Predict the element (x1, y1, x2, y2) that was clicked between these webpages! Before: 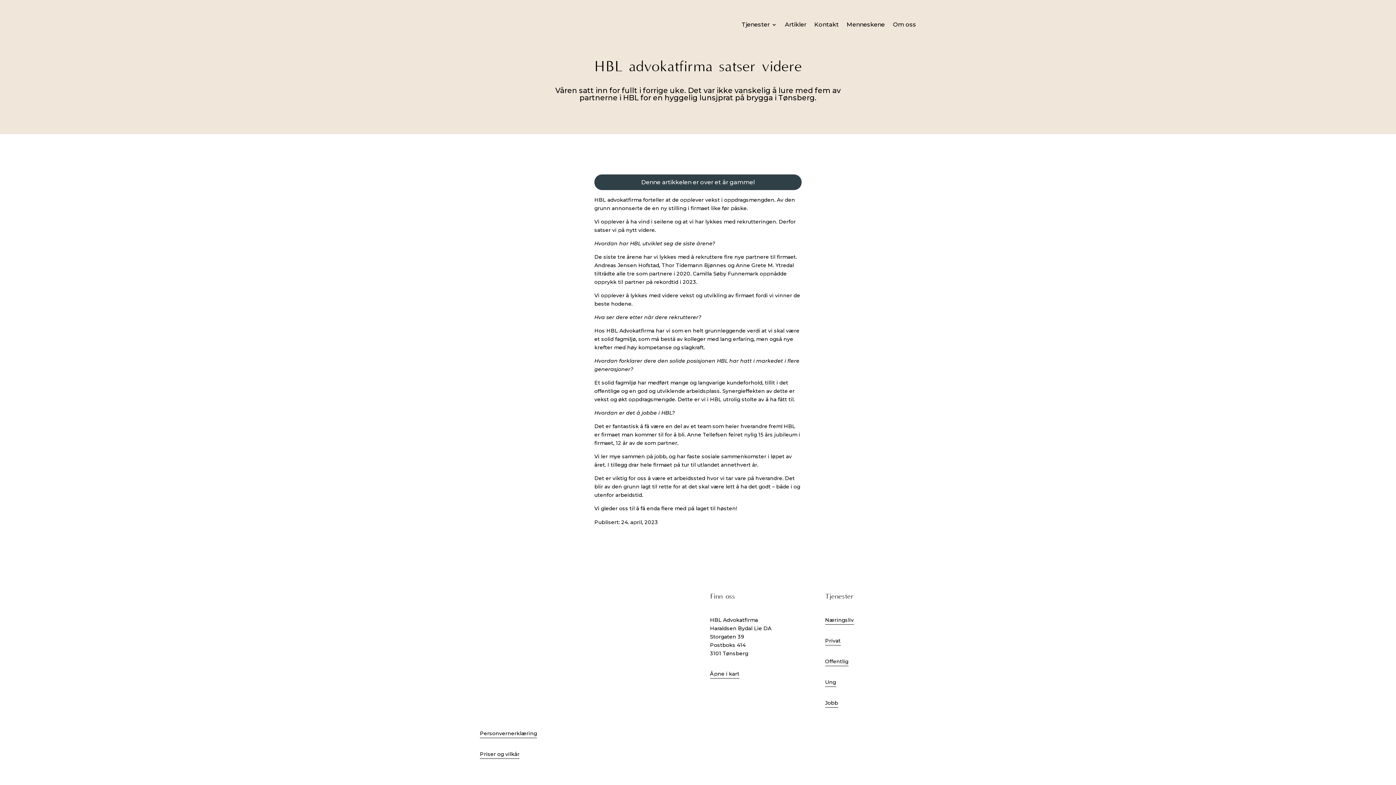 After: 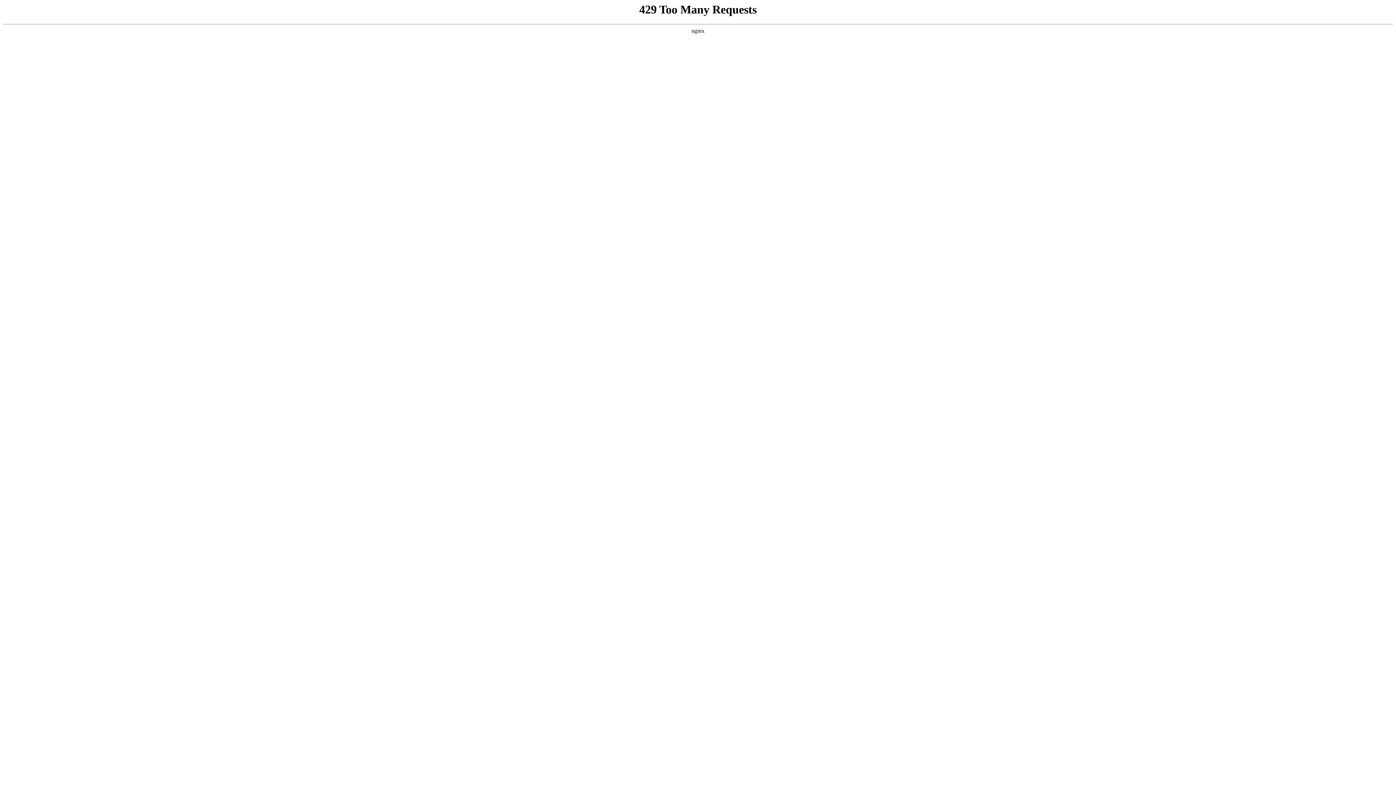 Action: bbox: (893, 10, 916, 38) label: Om oss